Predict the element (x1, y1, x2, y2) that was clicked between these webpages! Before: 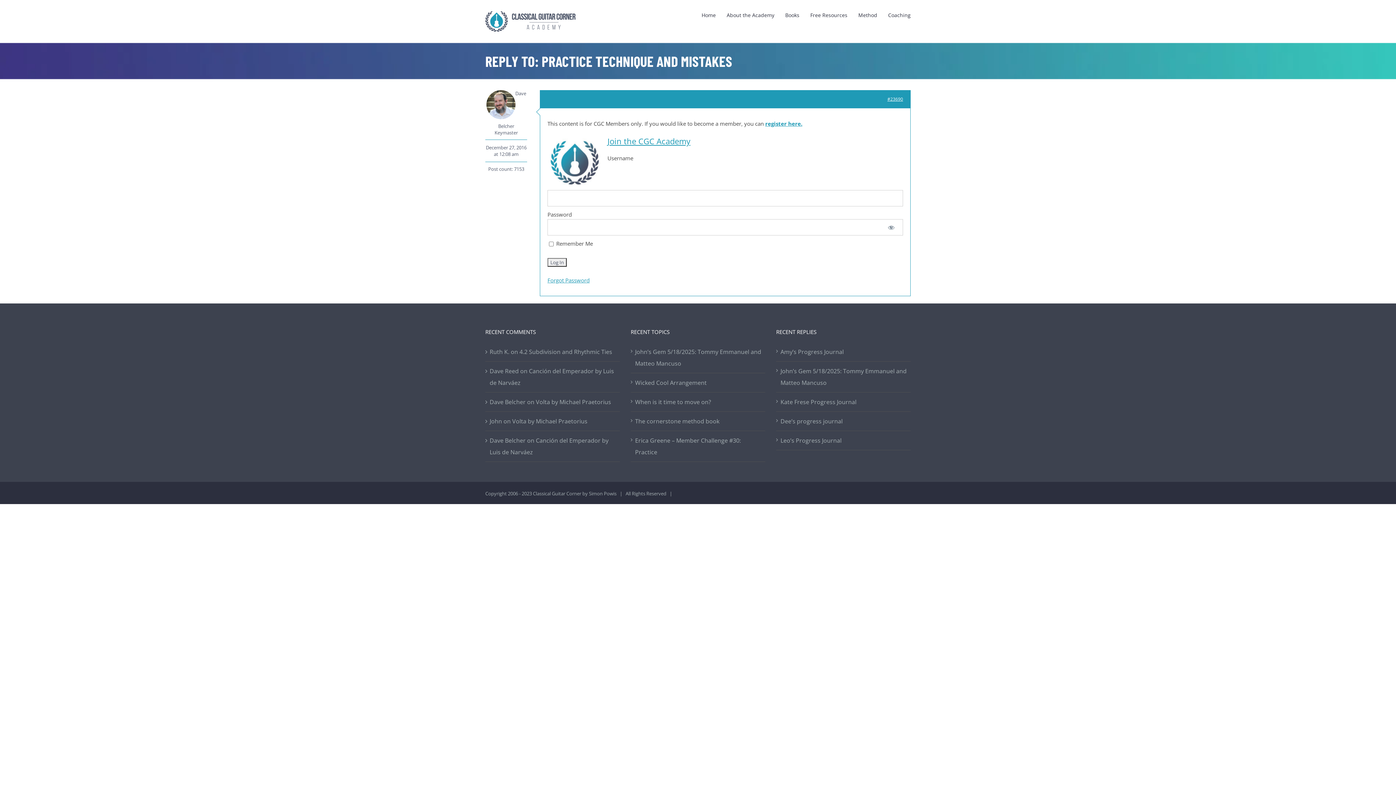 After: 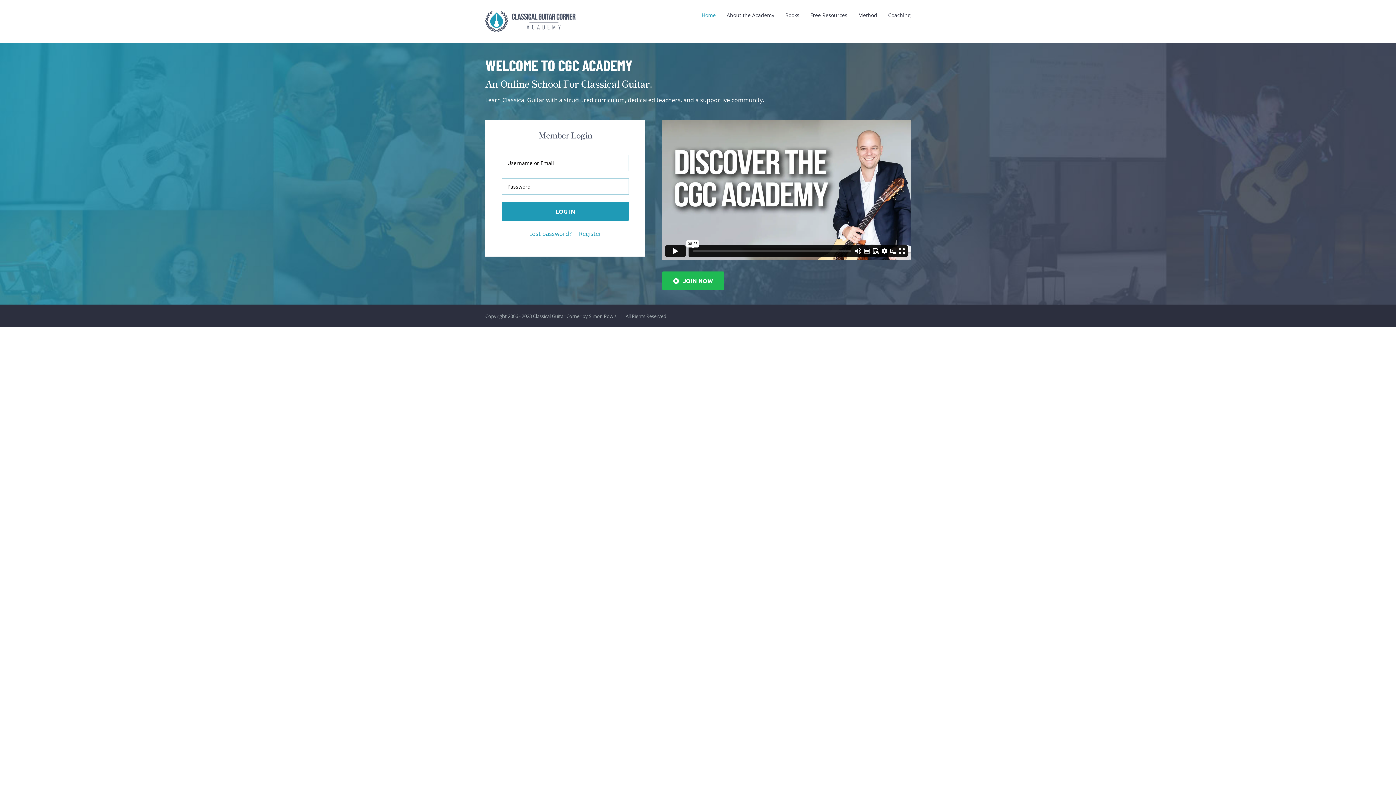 Action: bbox: (485, 11, 575, 31)